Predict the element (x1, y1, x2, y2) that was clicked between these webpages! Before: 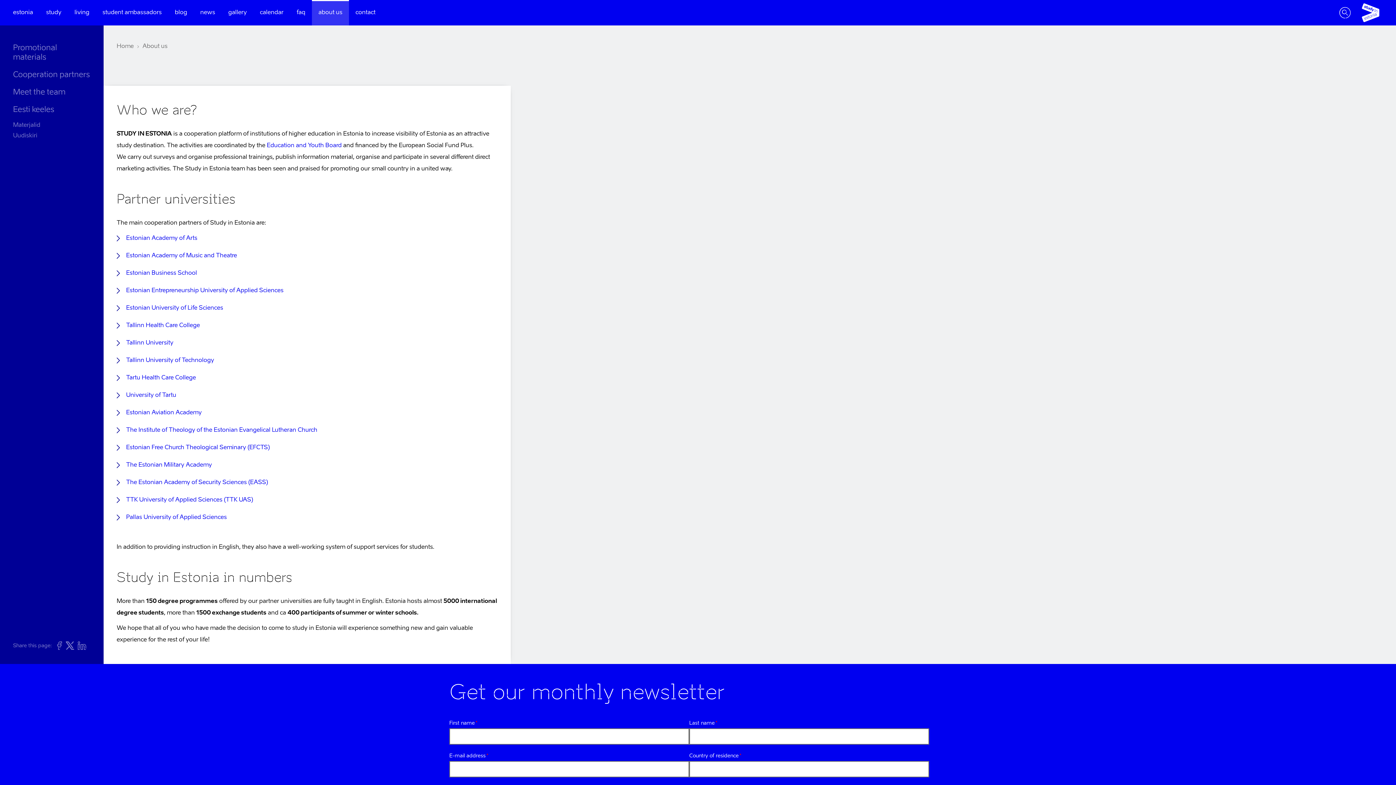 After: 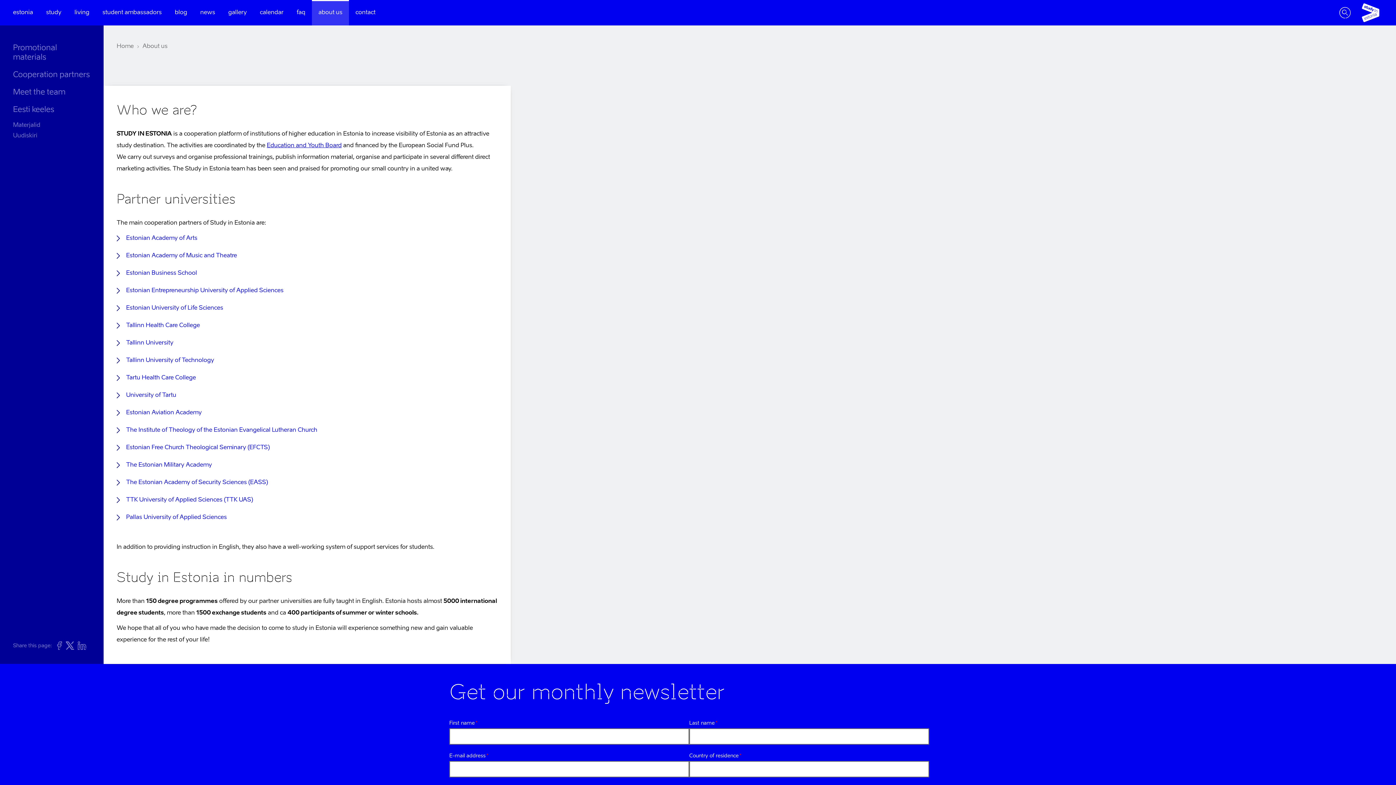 Action: bbox: (266, 140, 341, 151) label: Education and Youth Board